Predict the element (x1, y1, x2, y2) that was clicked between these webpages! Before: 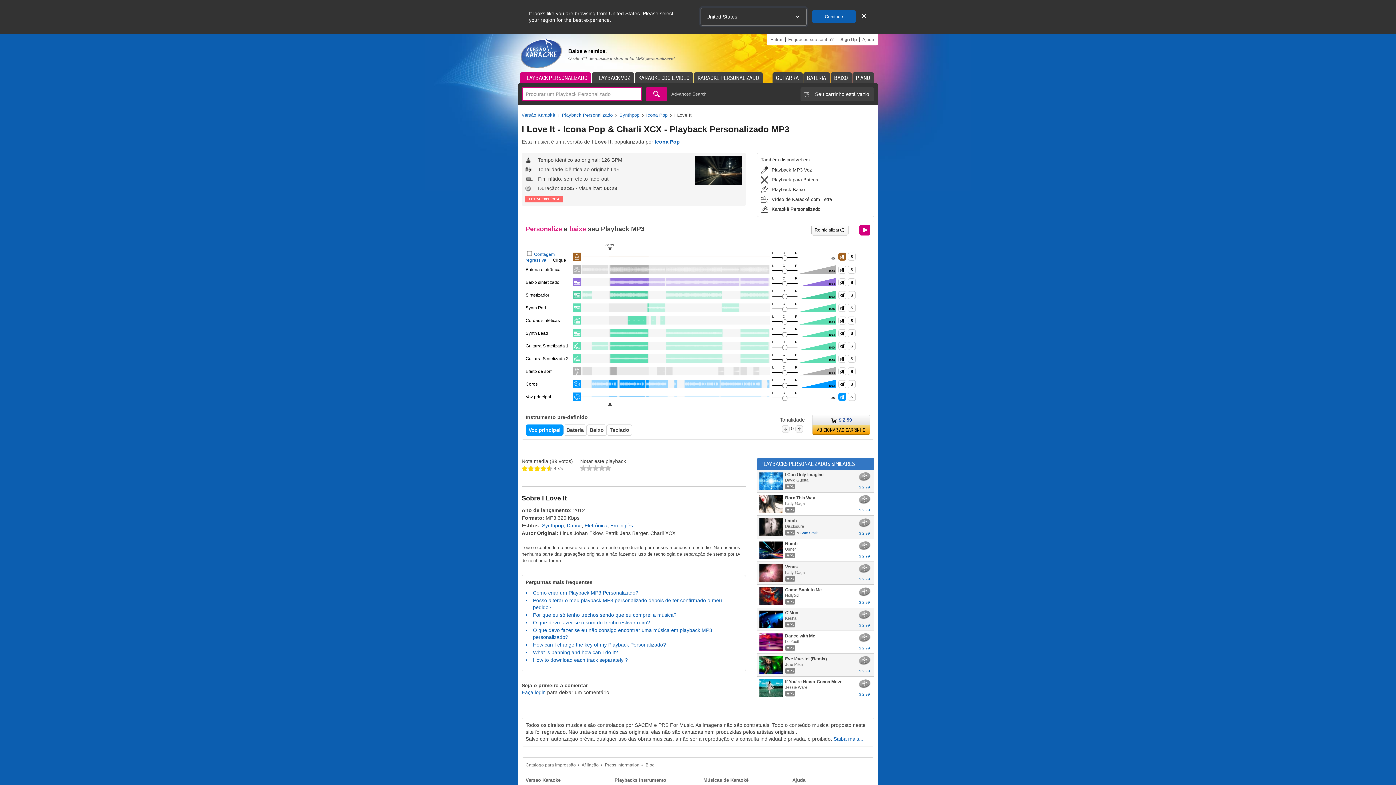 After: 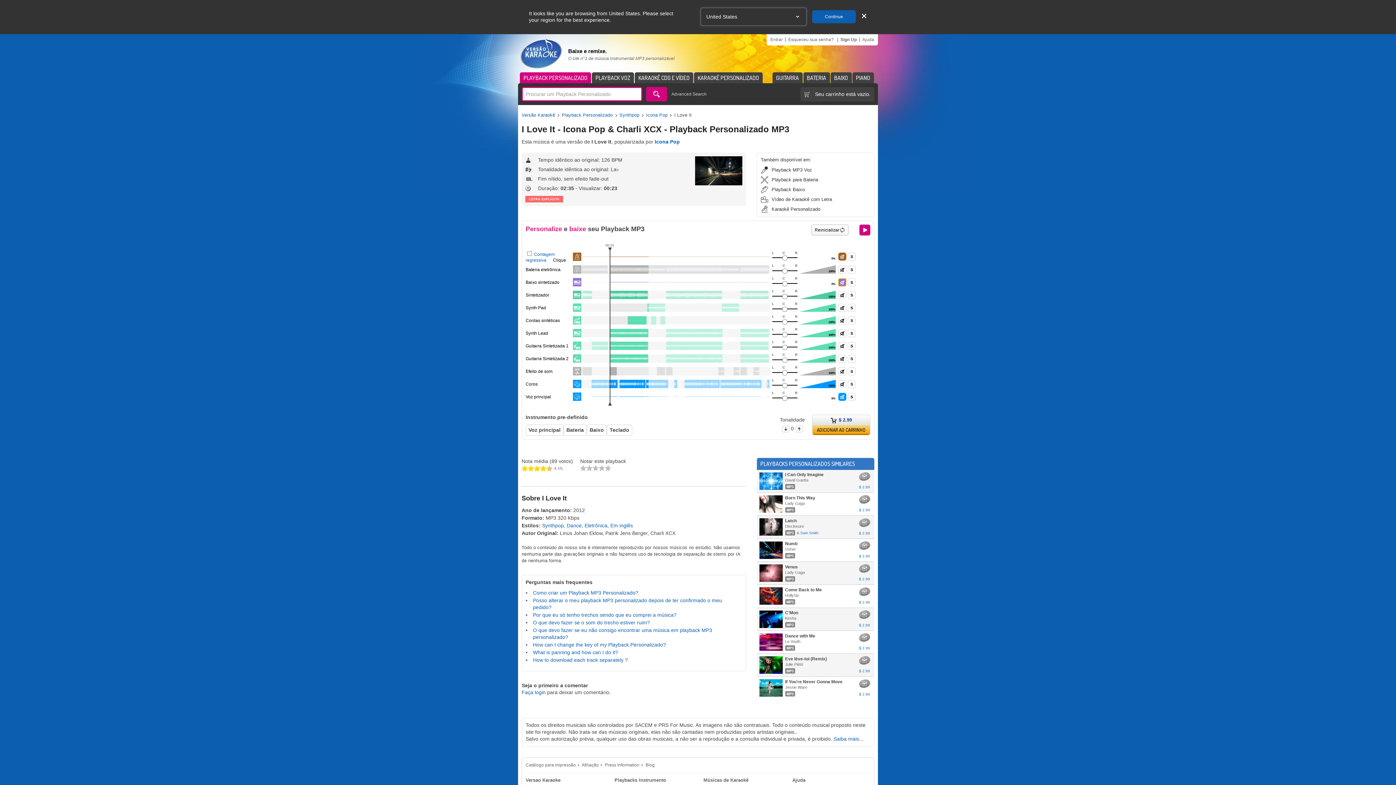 Action: bbox: (838, 278, 846, 286)